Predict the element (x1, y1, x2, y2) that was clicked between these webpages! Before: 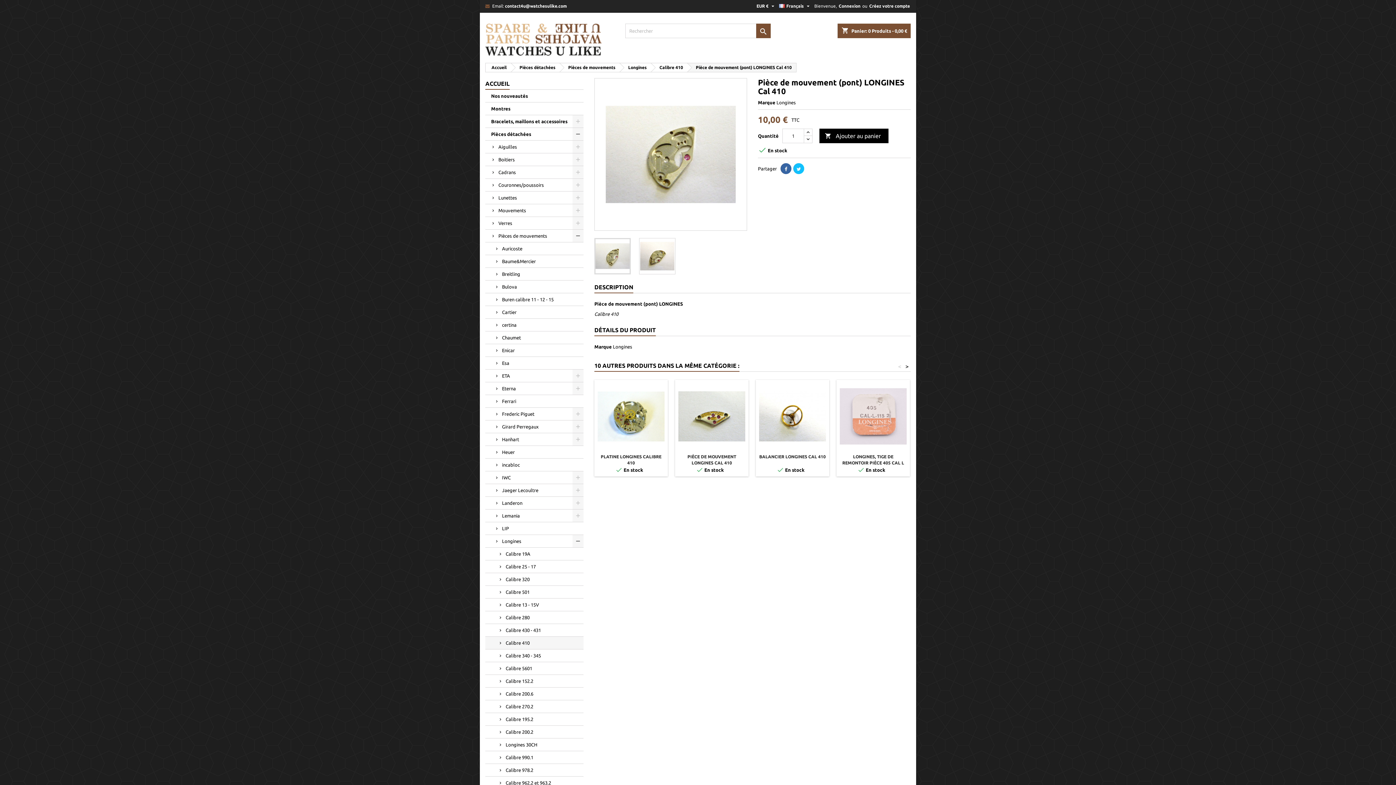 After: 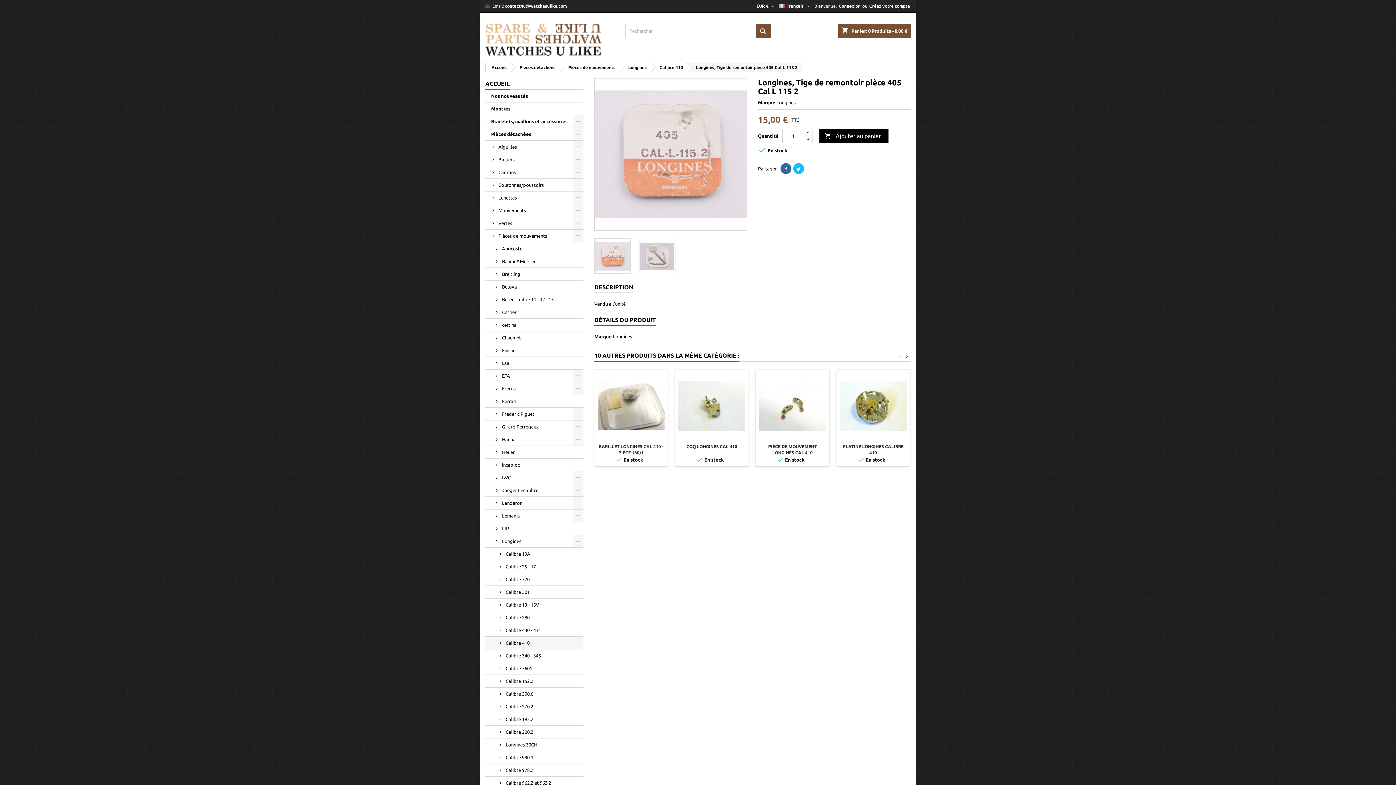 Action: bbox: (842, 454, 904, 471) label: LONGINES, TIGE DE REMONTOIR PIÈCE 405 CAL L 115 2